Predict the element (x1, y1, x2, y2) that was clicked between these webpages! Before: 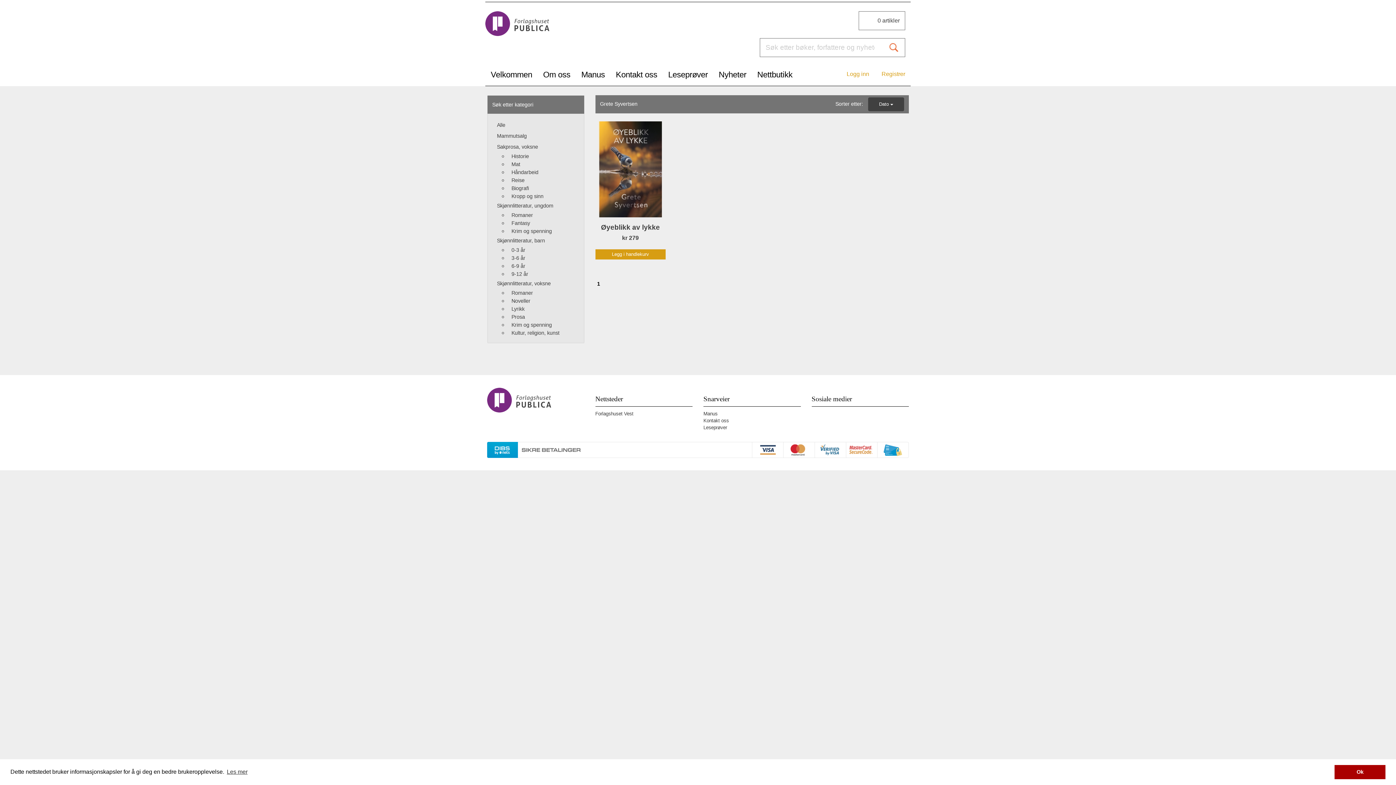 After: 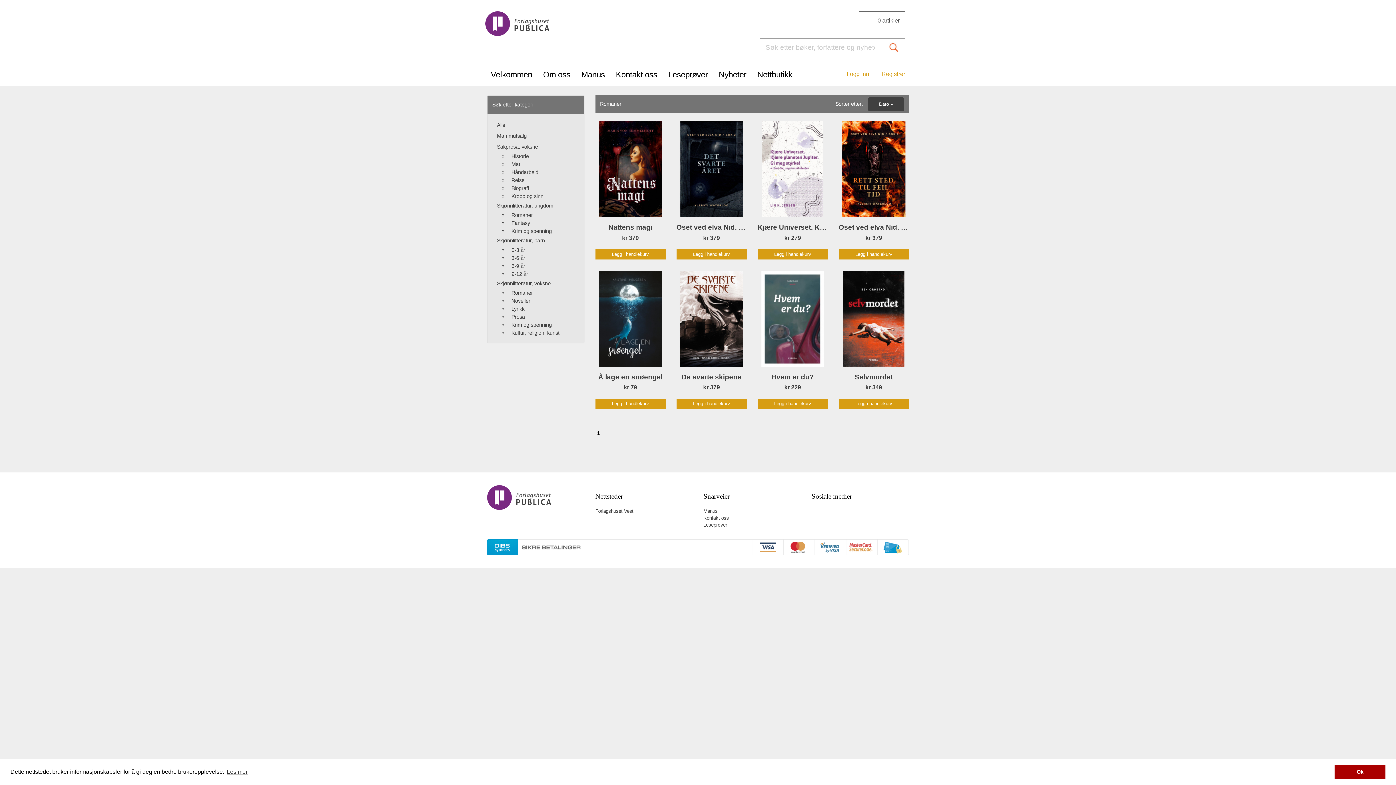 Action: bbox: (508, 210, 536, 220) label: Romaner